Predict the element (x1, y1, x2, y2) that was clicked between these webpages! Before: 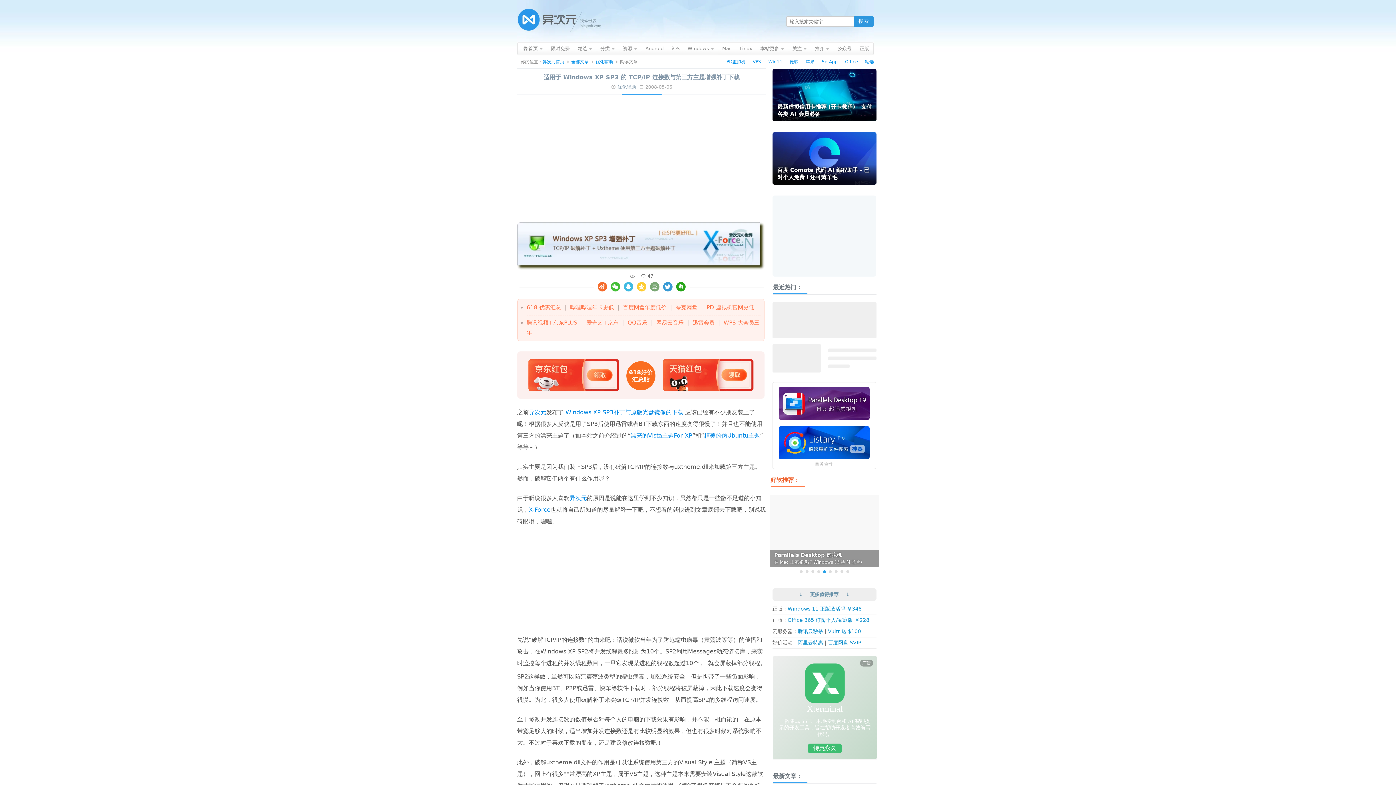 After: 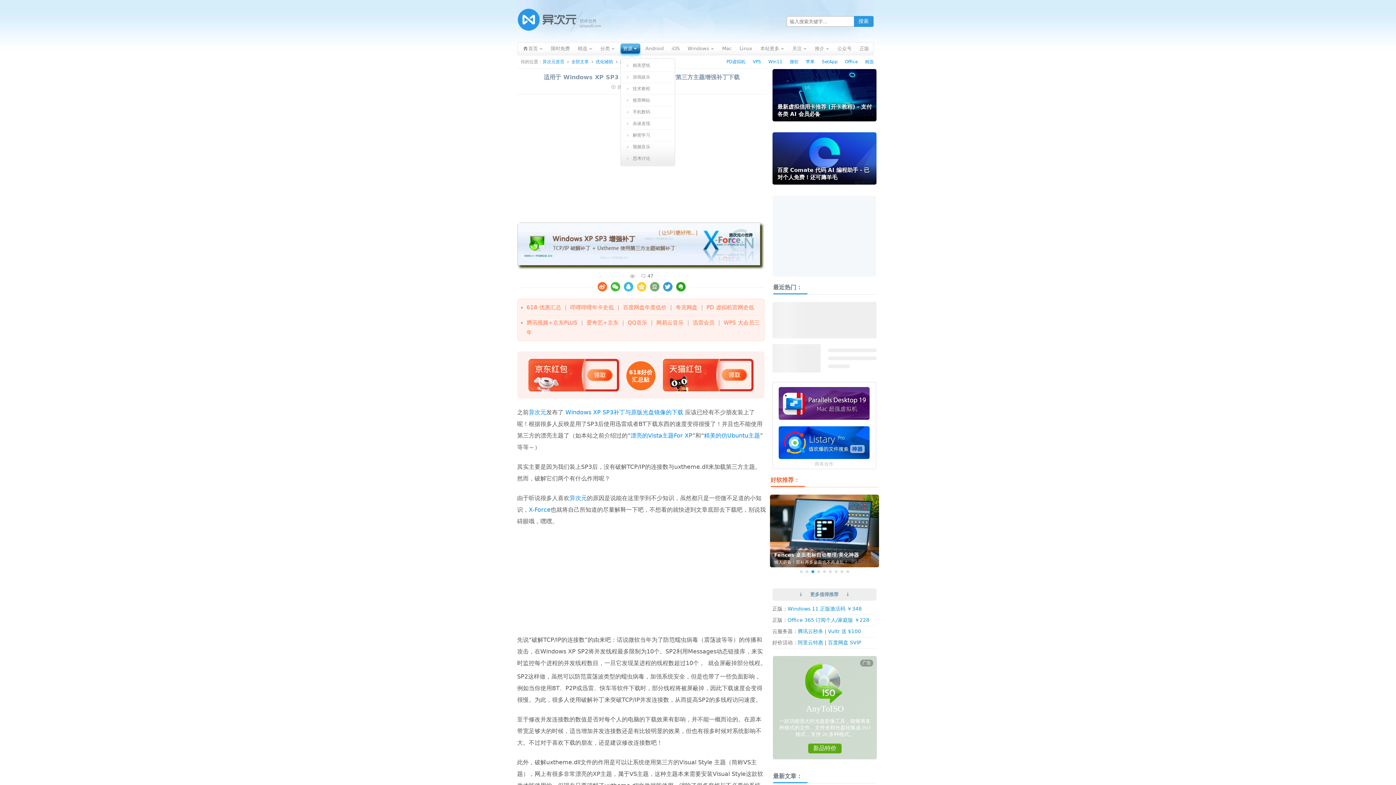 Action: label: 资源 bbox: (619, 42, 641, 57)